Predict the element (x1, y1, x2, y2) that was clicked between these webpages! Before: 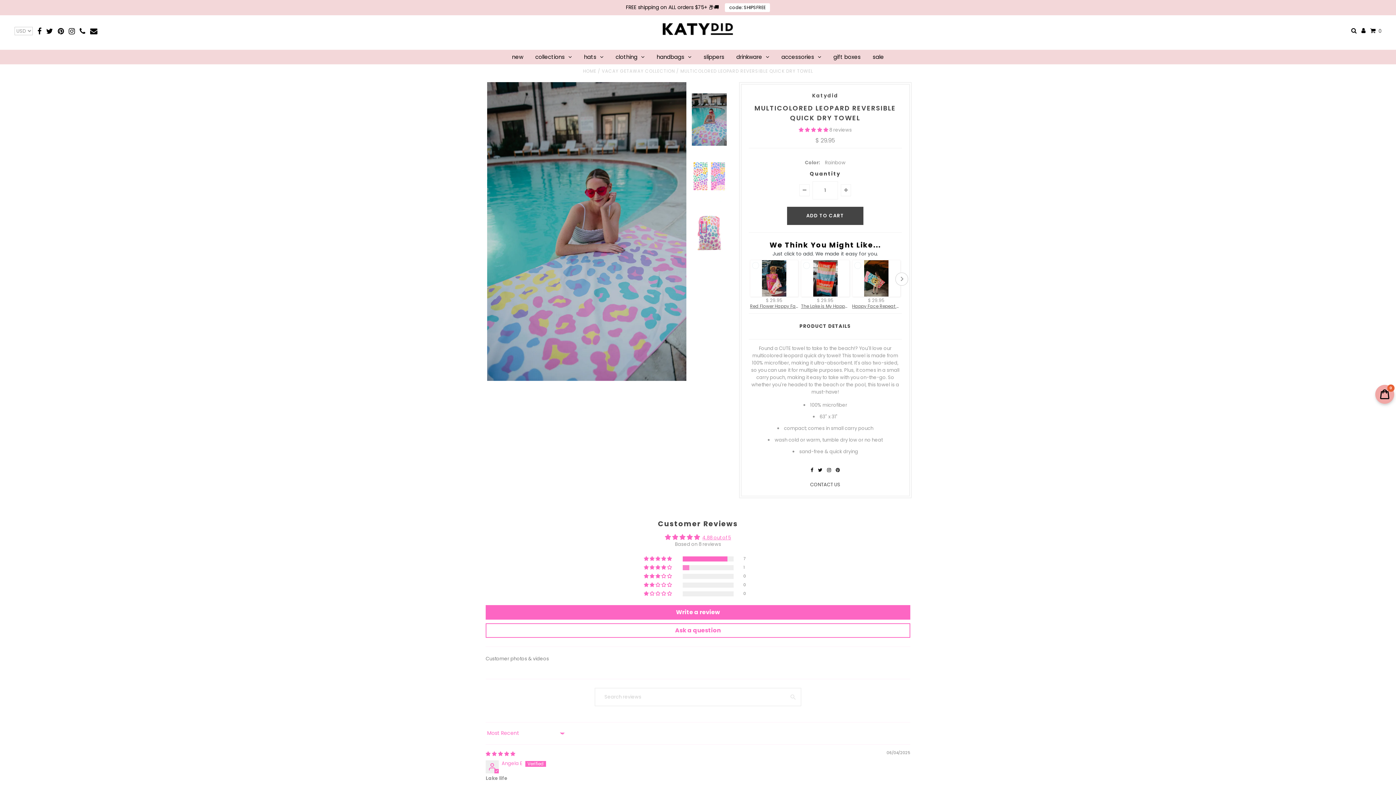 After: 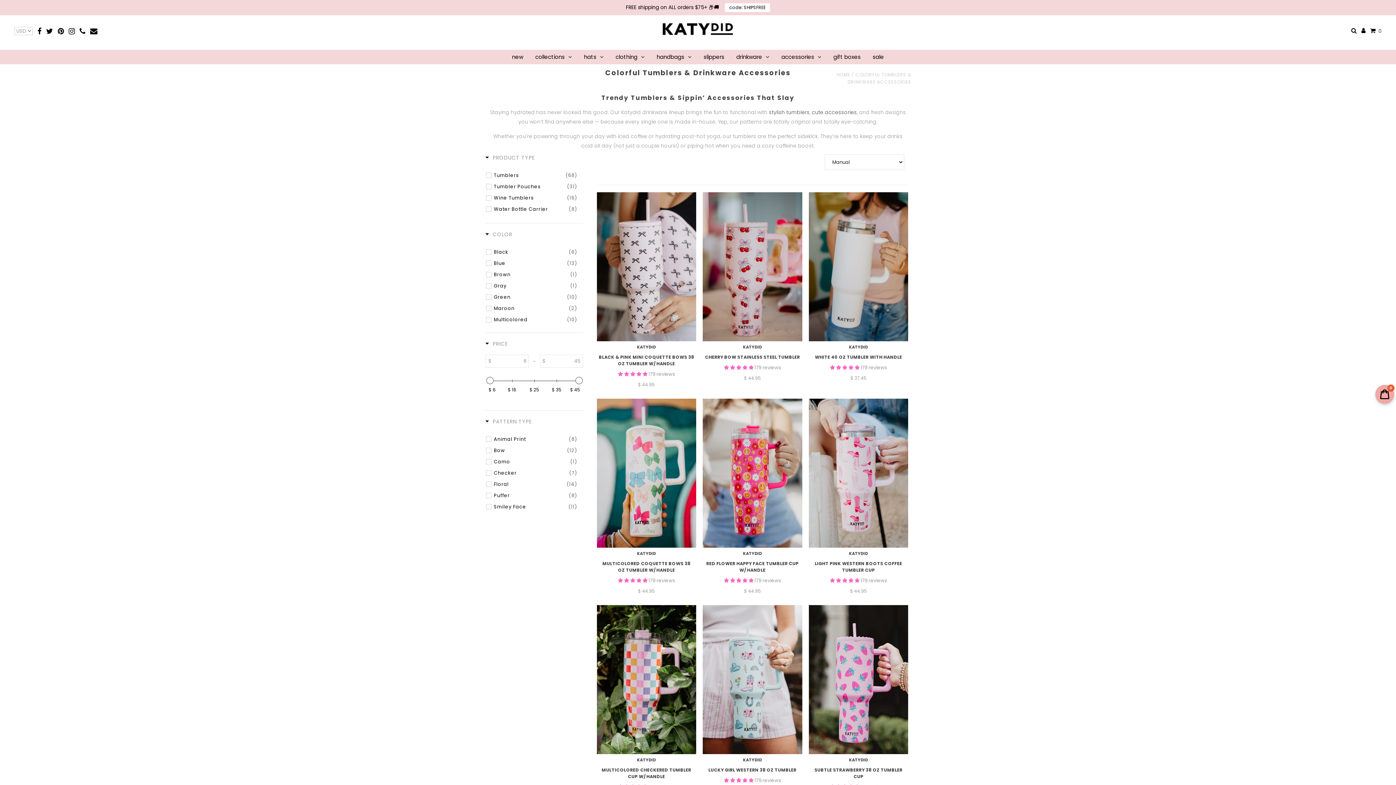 Action: bbox: (731, 49, 775, 64) label: drinkware